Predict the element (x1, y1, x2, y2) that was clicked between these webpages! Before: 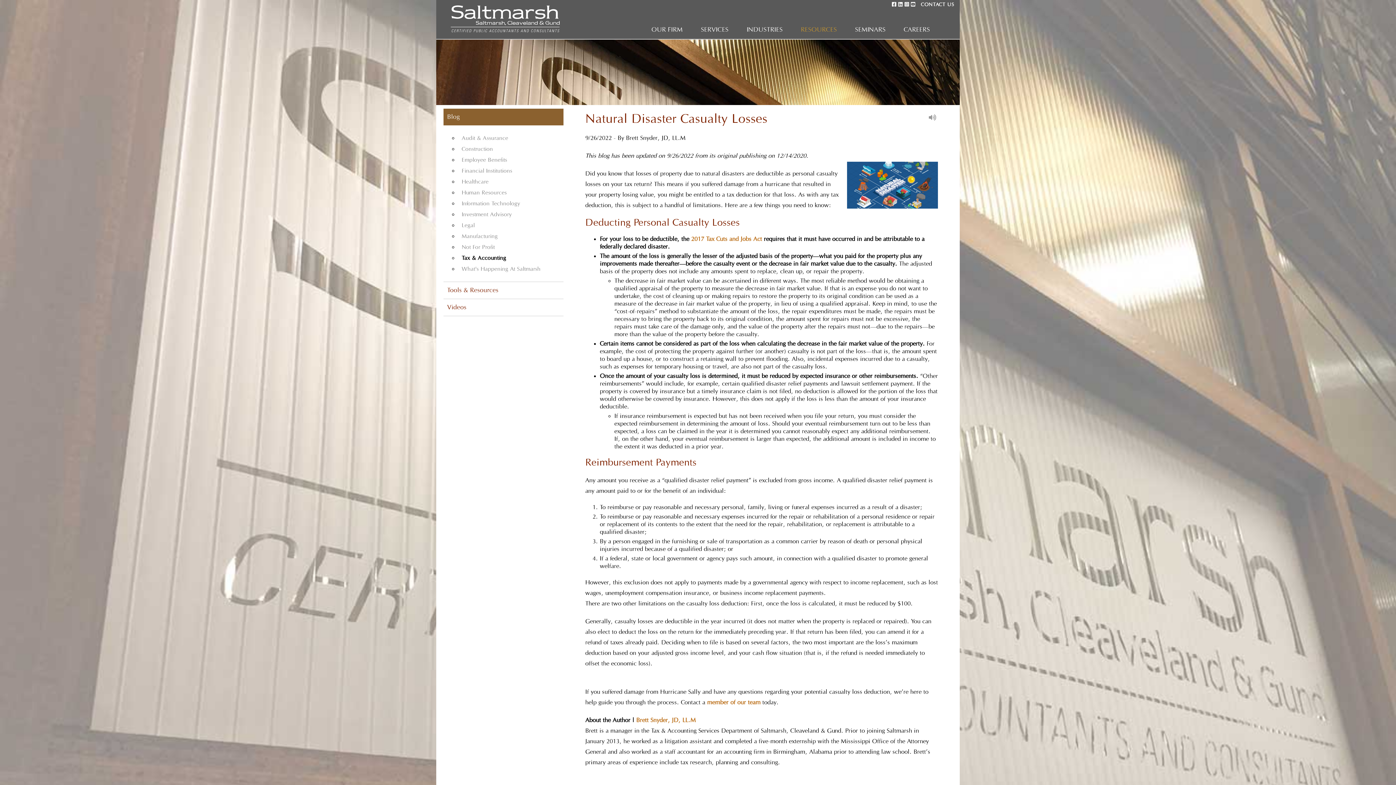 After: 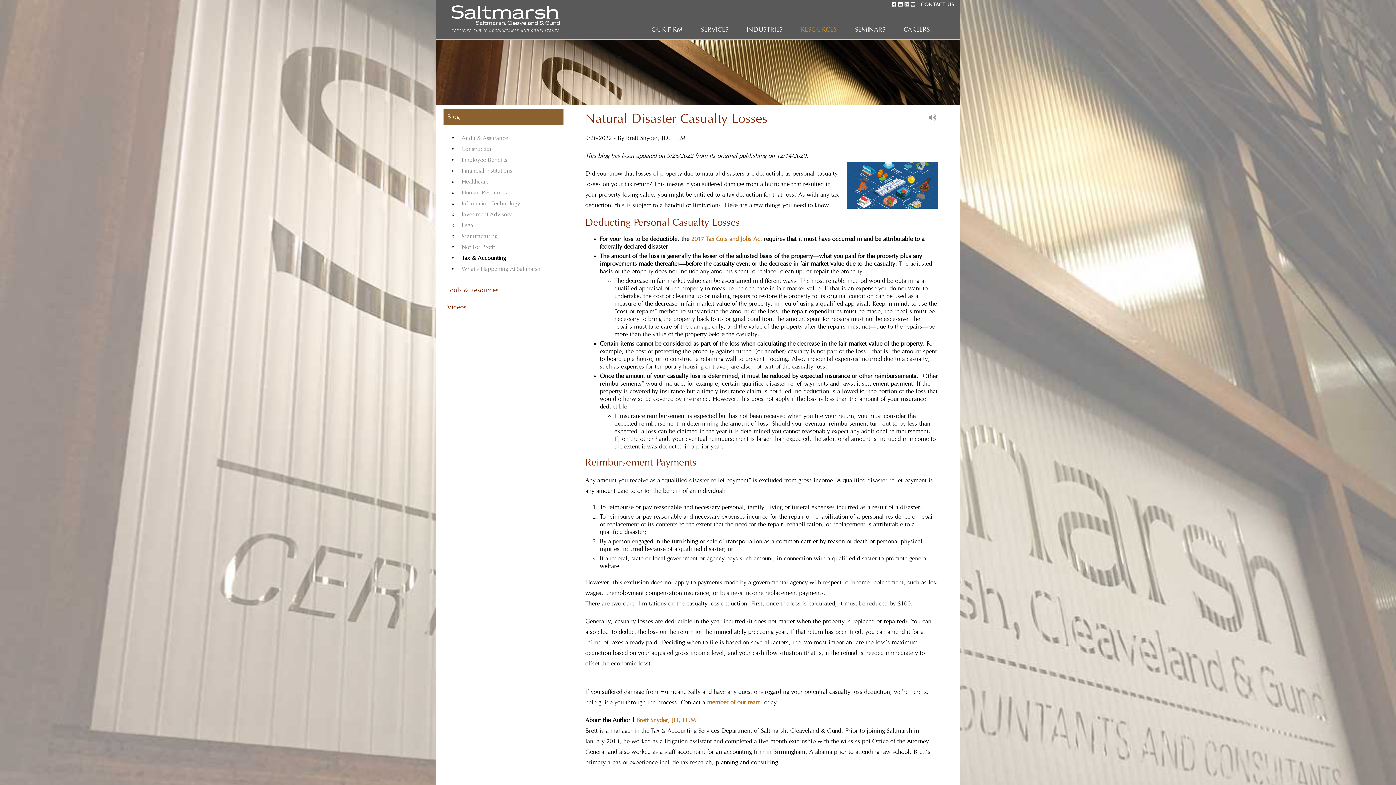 Action: bbox: (636, 717, 696, 723) label: Brett Snyder, JD, LL.M